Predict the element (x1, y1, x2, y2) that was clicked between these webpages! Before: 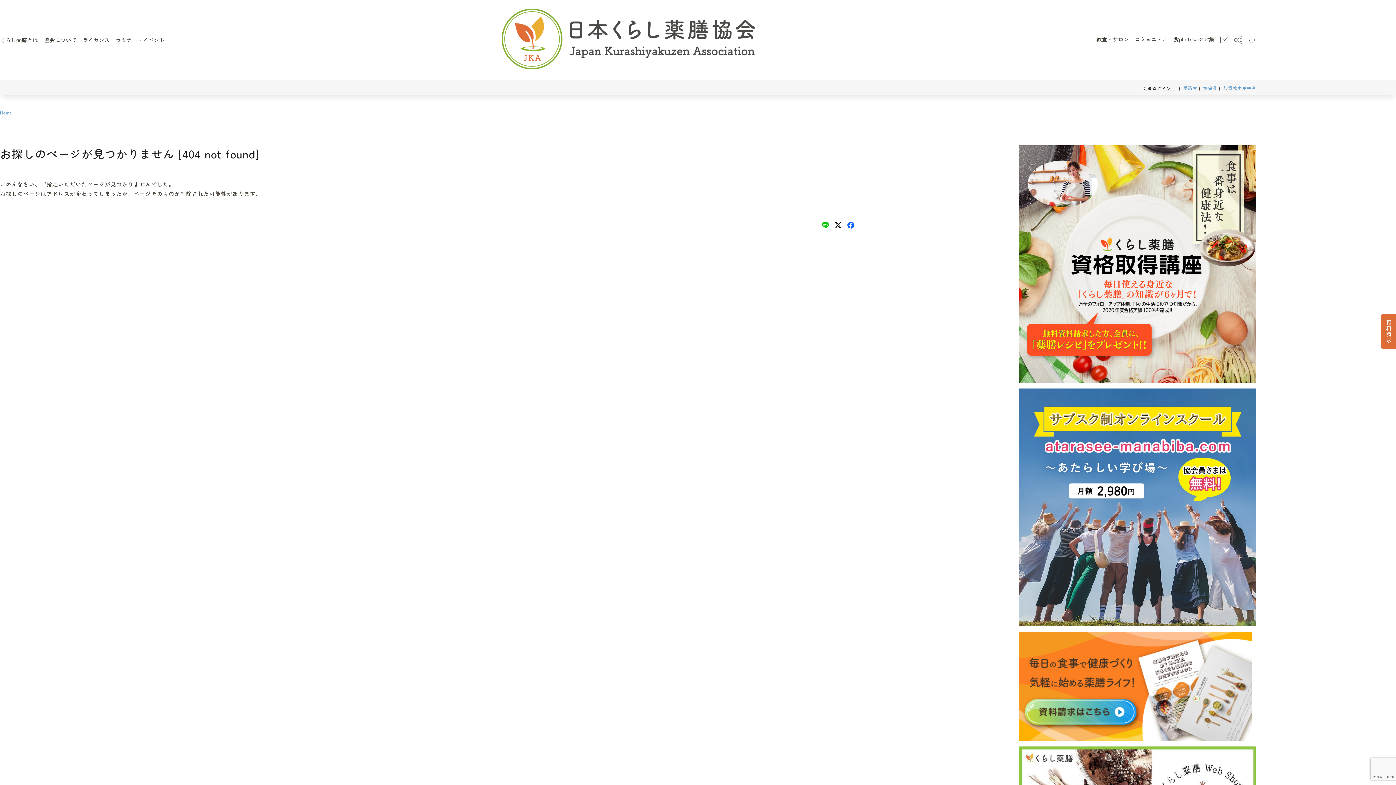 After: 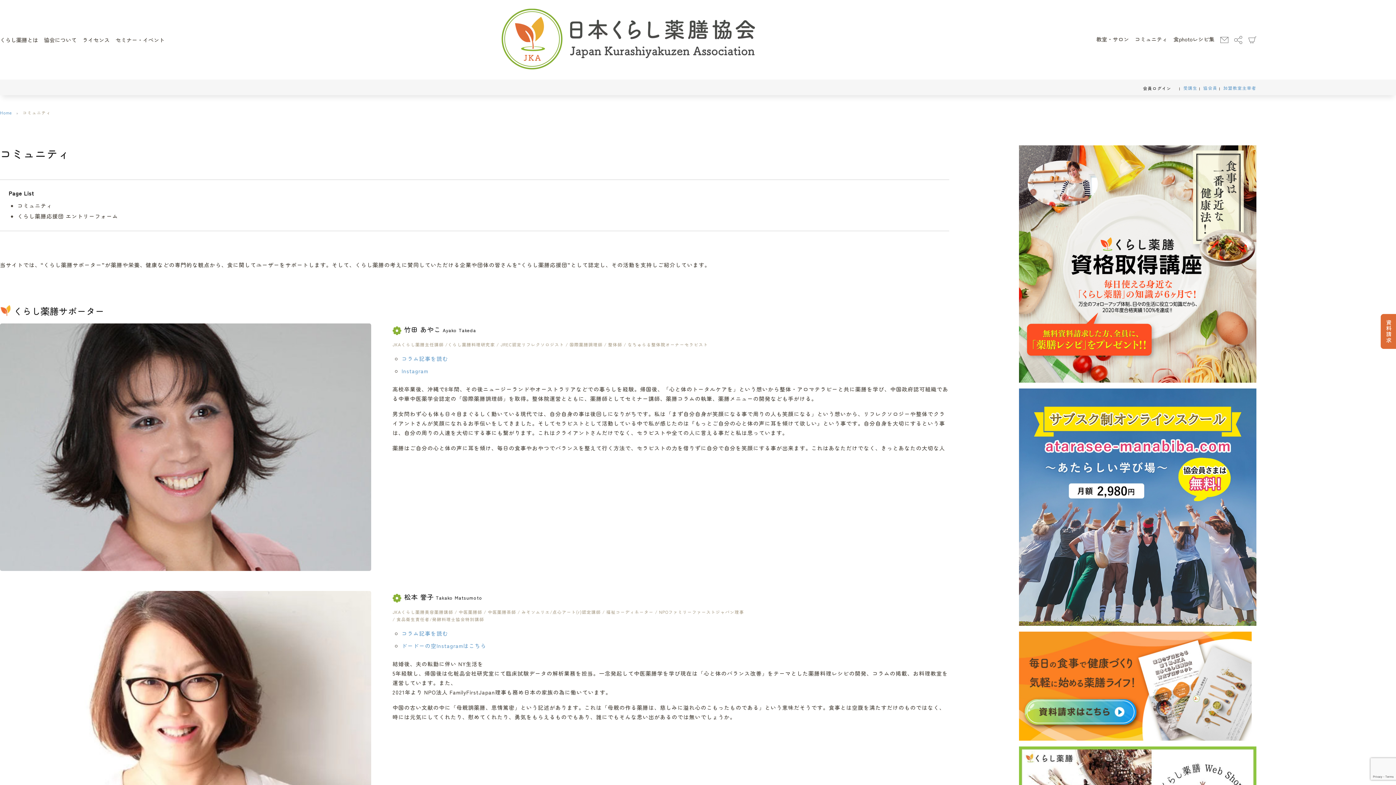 Action: label: コミュニティ bbox: (1135, 35, 1167, 42)